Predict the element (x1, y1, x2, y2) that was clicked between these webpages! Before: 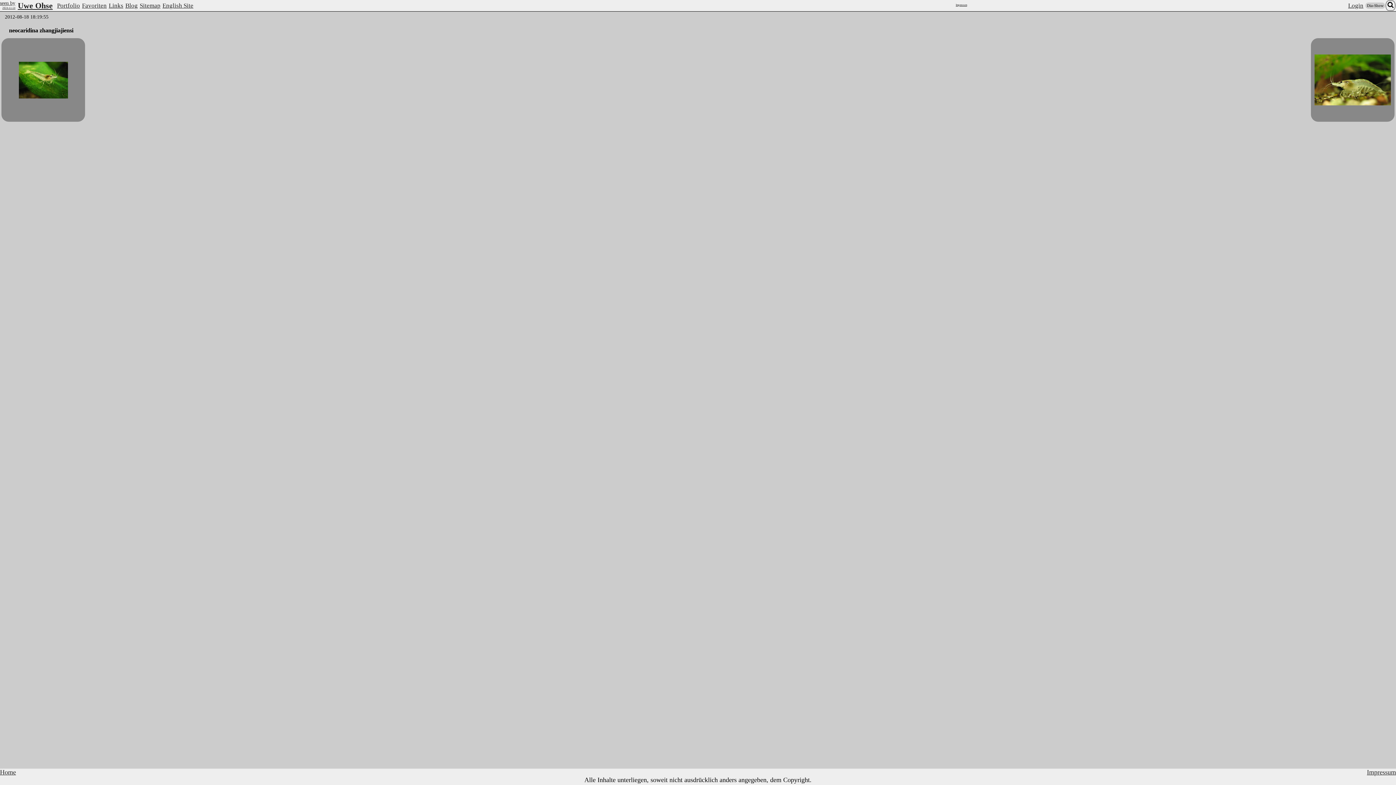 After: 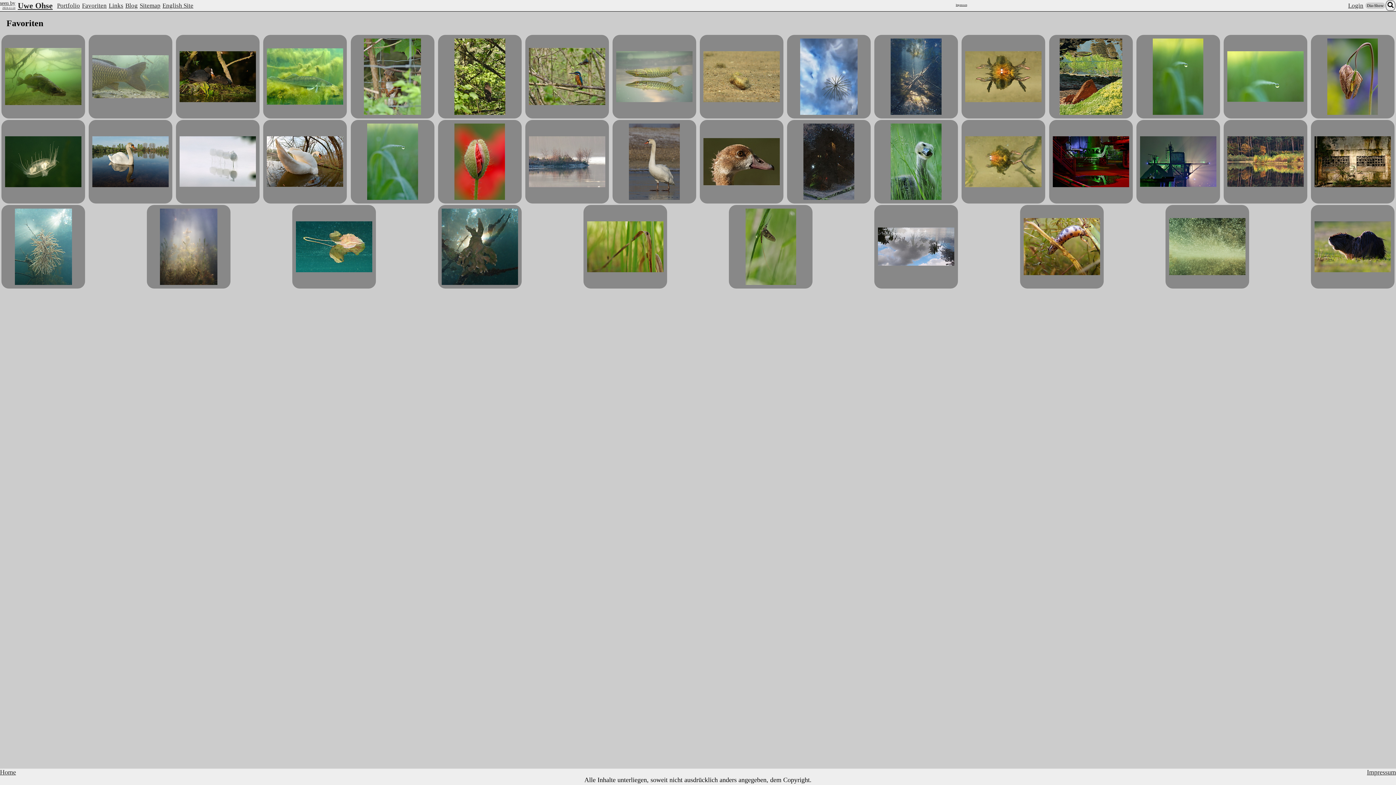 Action: bbox: (82, 2, 108, 9) label: Favoriten